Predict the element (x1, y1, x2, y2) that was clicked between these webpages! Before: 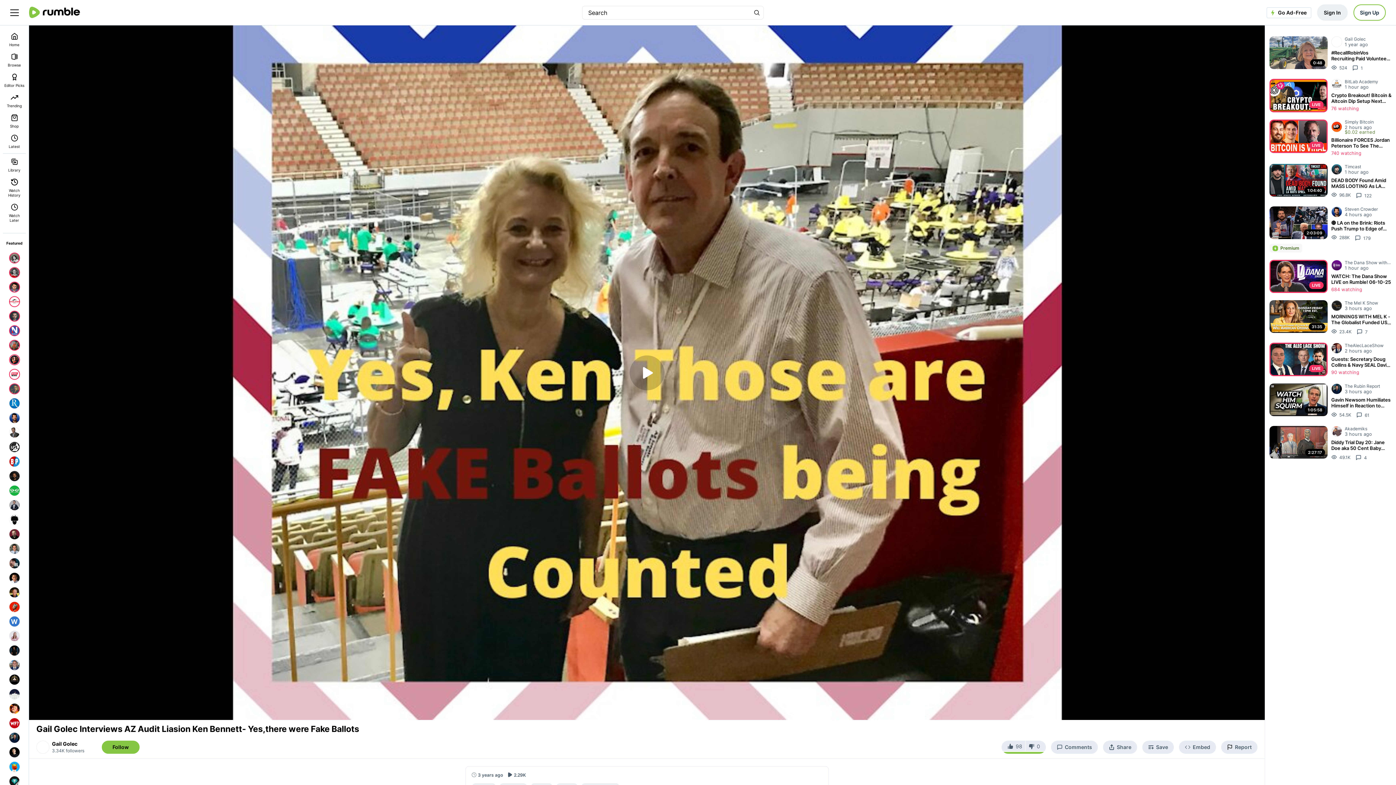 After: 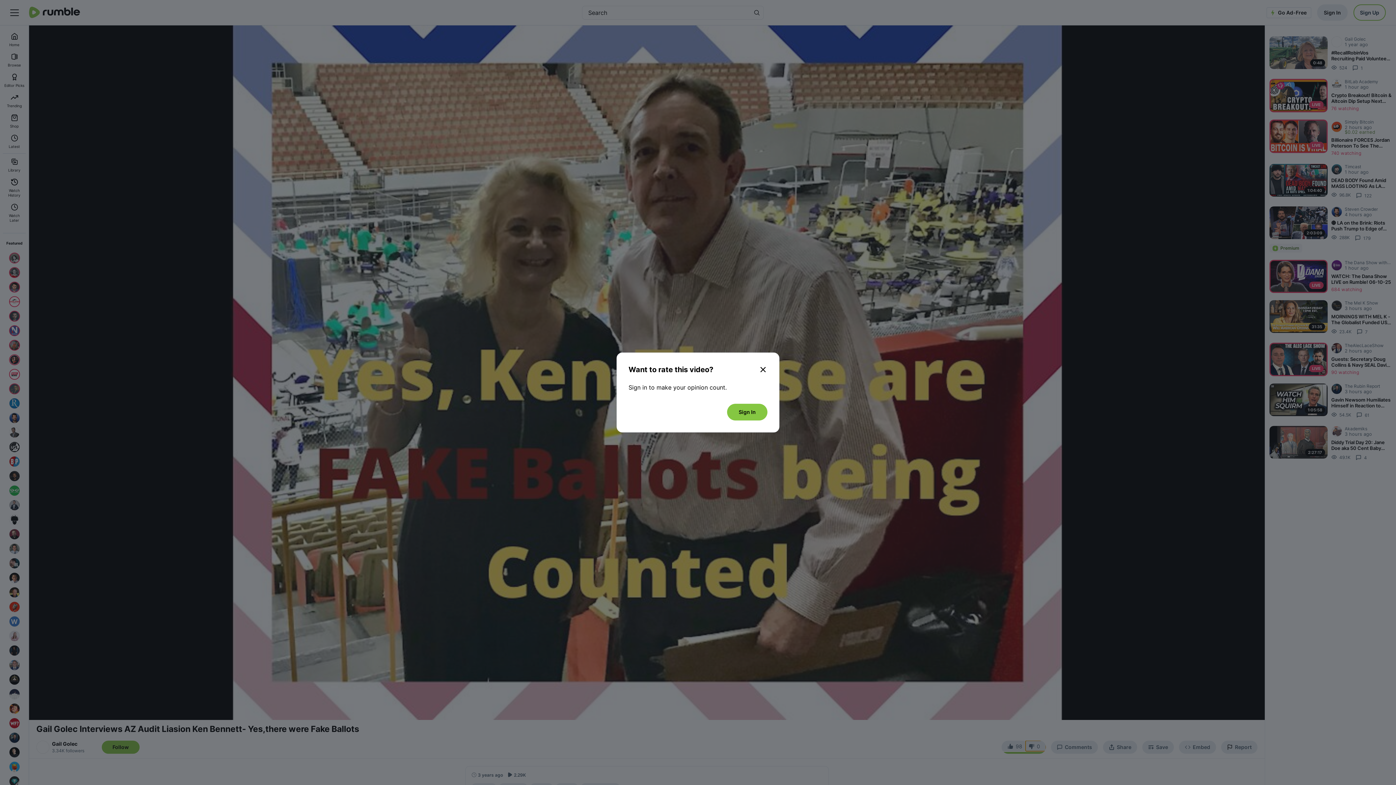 Action: label: Rumbles down vote bbox: (1025, 740, 1046, 751)